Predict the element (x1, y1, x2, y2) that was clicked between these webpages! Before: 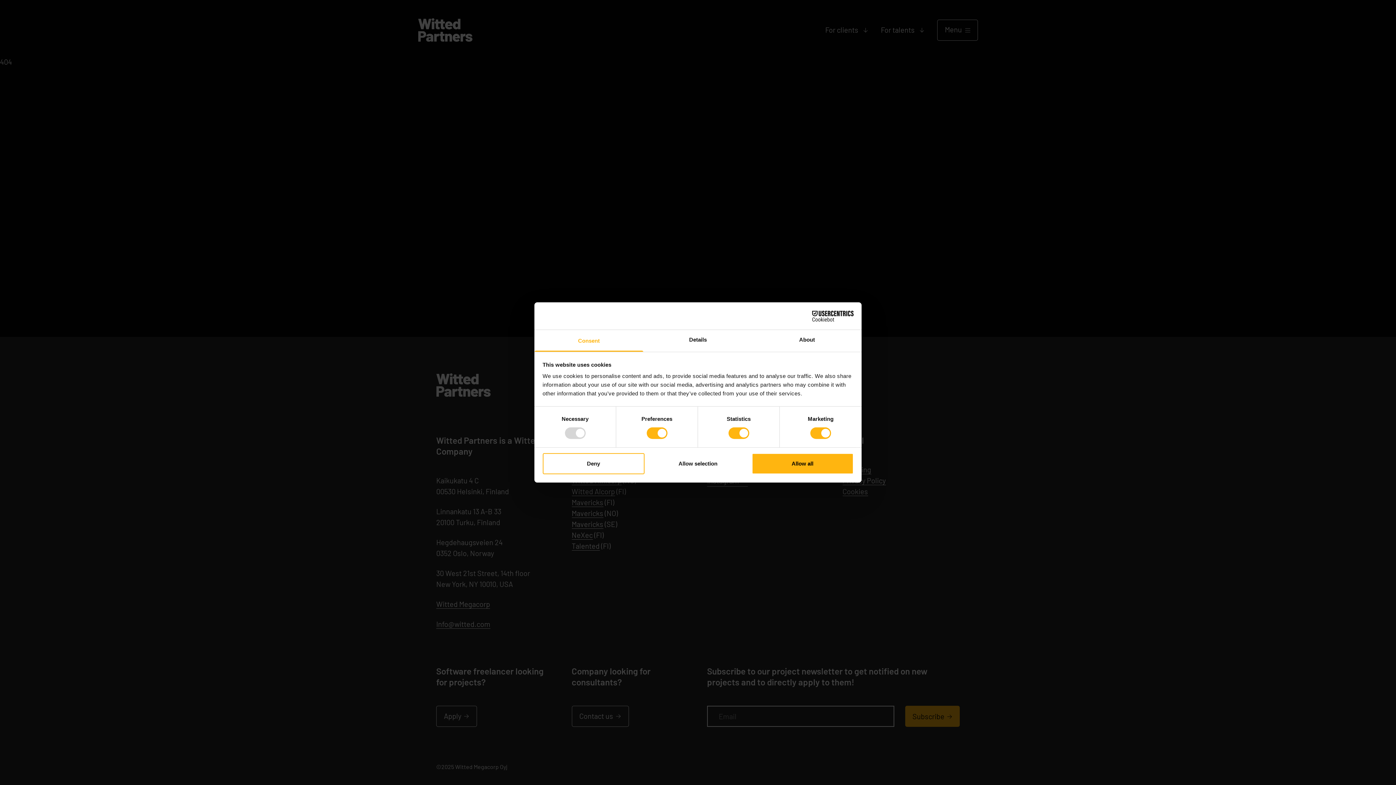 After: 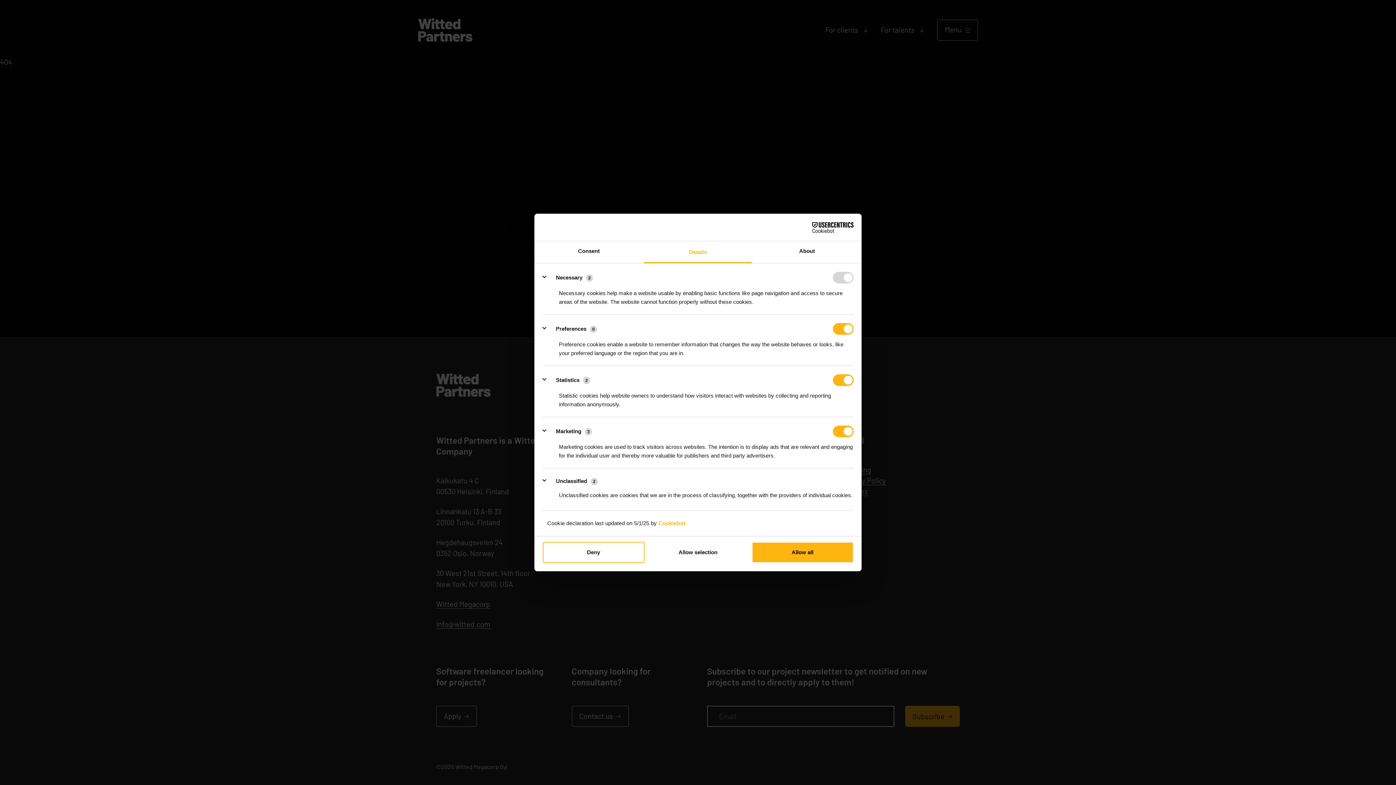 Action: bbox: (643, 330, 752, 351) label: Details